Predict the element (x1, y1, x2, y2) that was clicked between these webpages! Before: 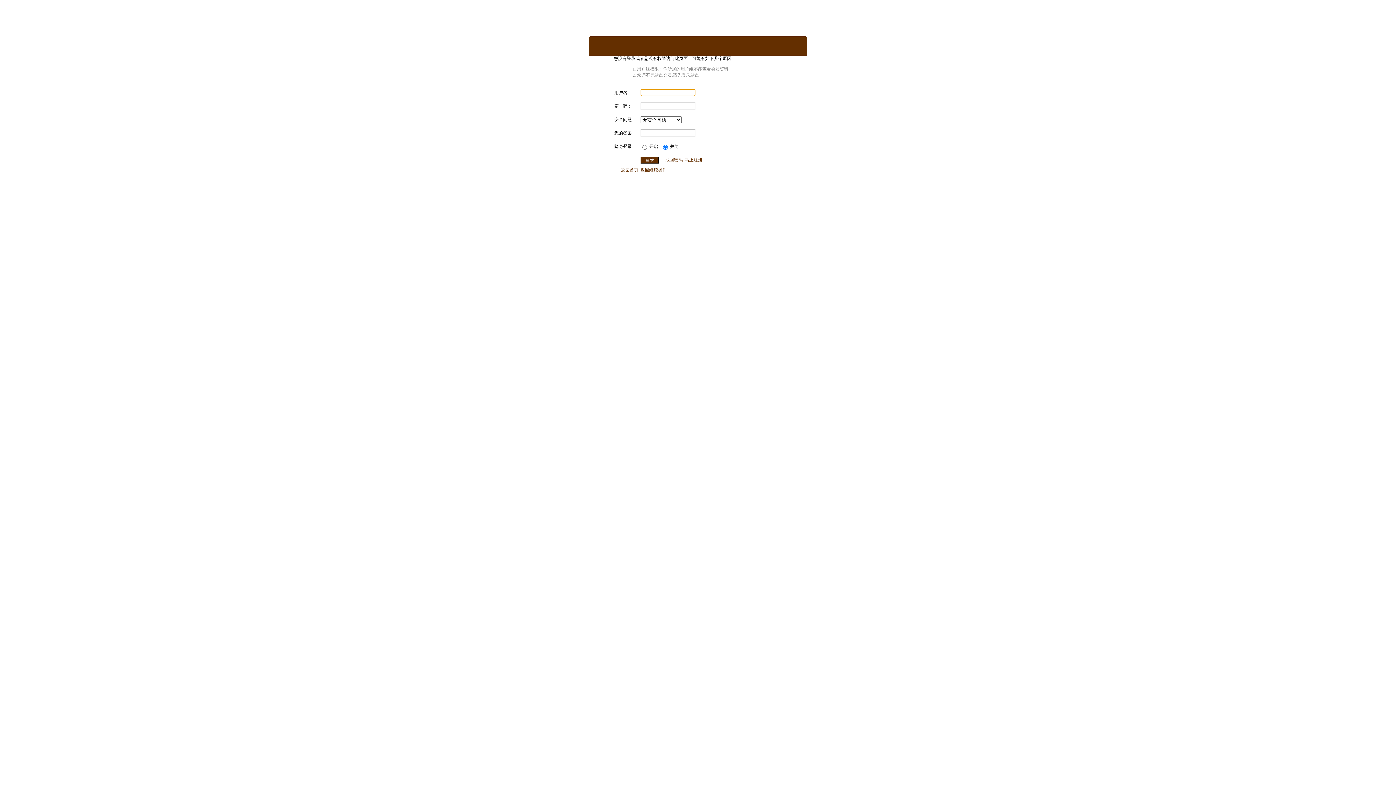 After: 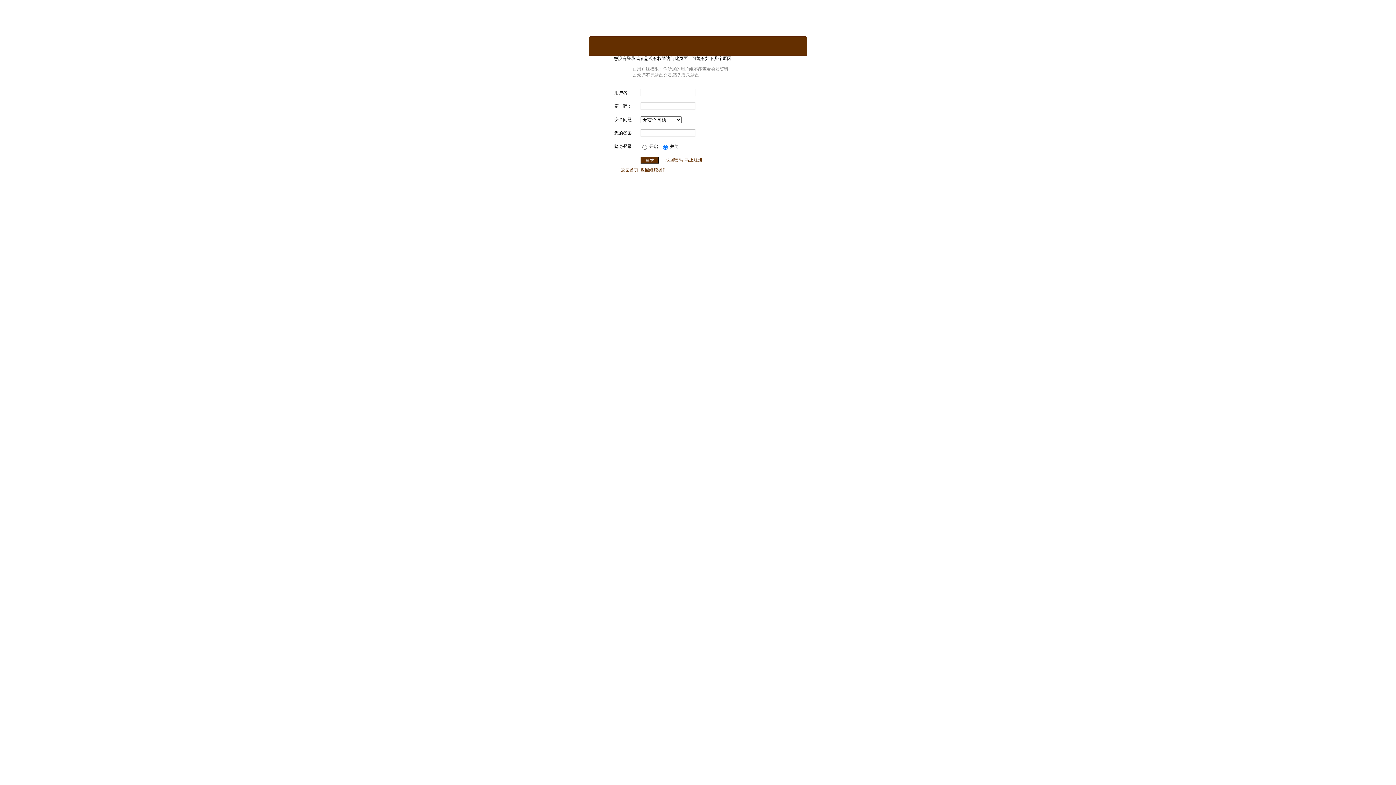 Action: bbox: (685, 157, 702, 162) label: 马上注册